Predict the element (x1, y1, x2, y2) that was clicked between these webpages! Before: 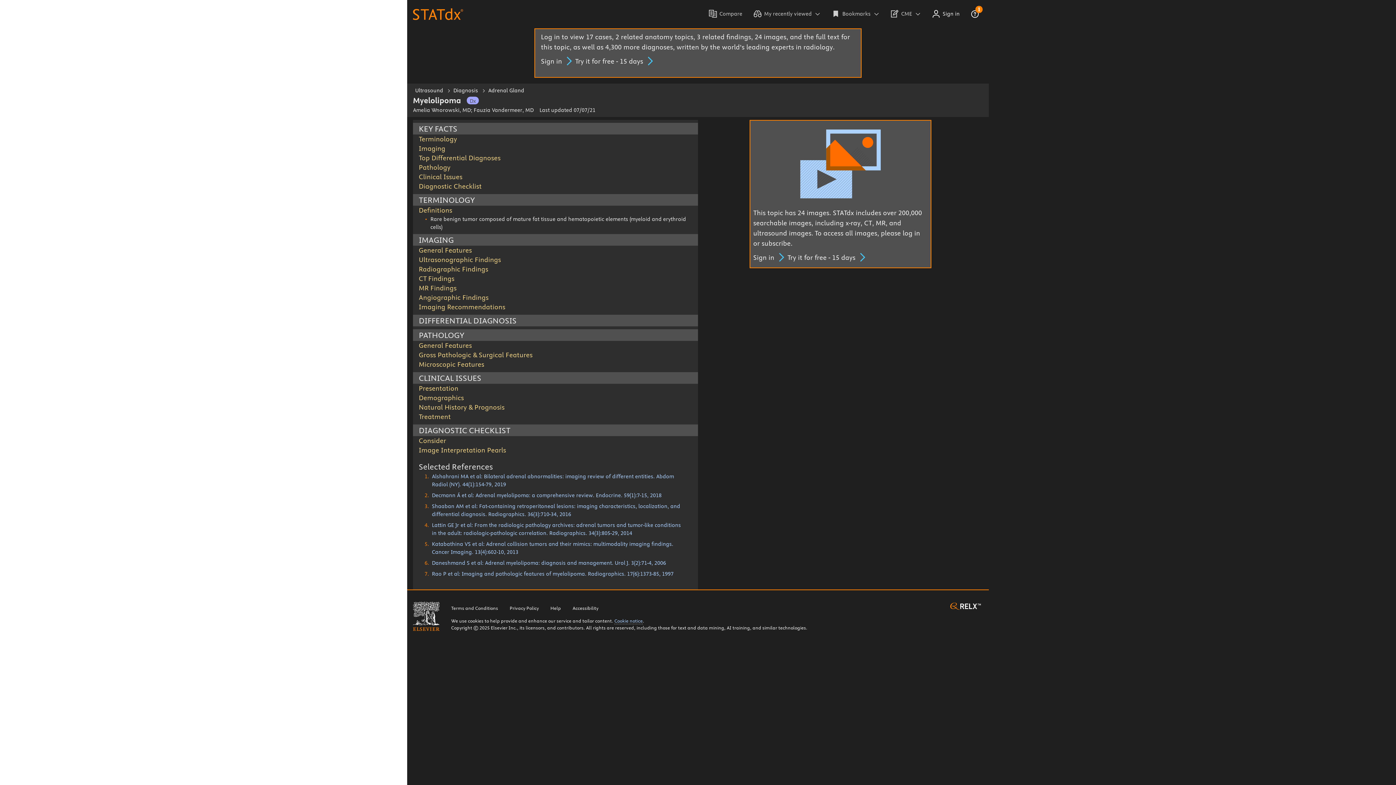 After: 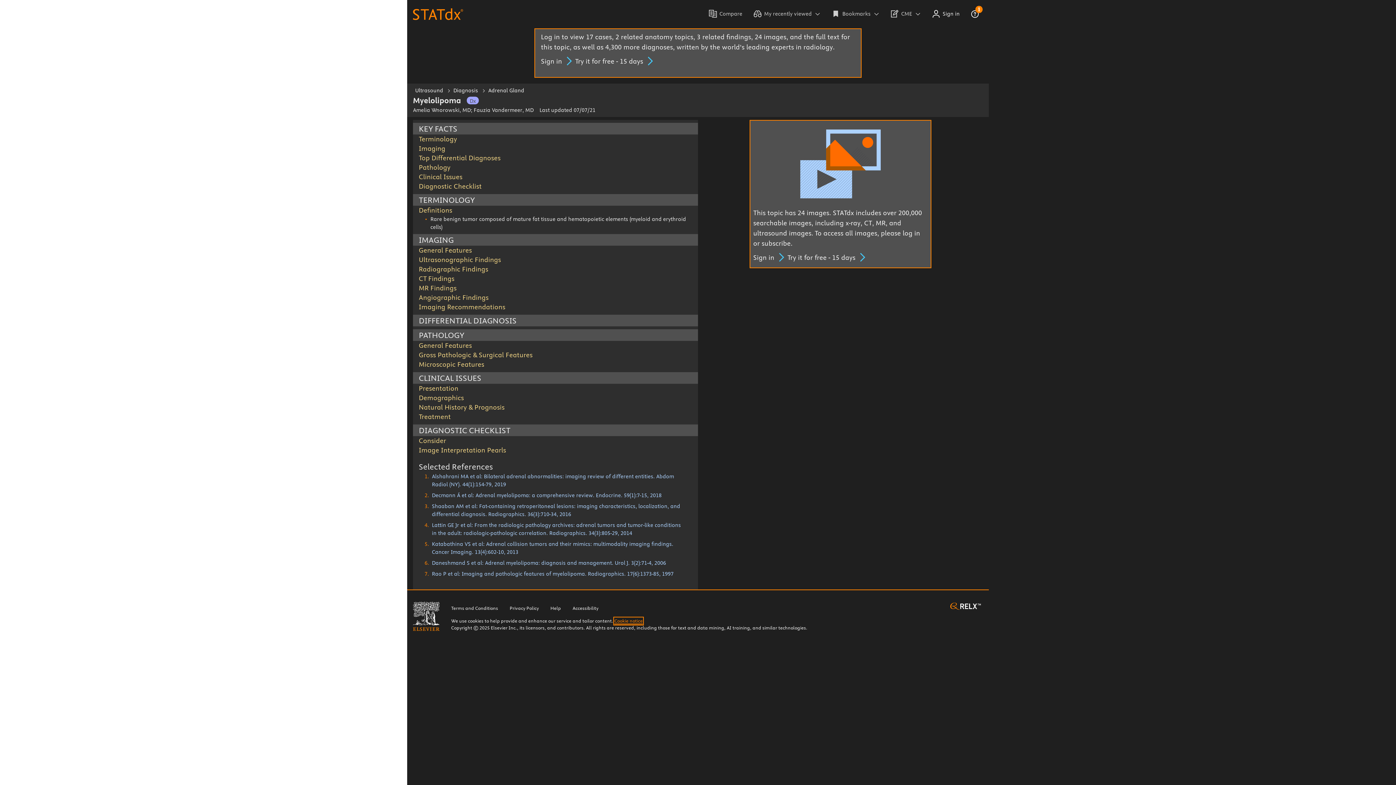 Action: label: Cookie notice bbox: (614, 618, 642, 624)